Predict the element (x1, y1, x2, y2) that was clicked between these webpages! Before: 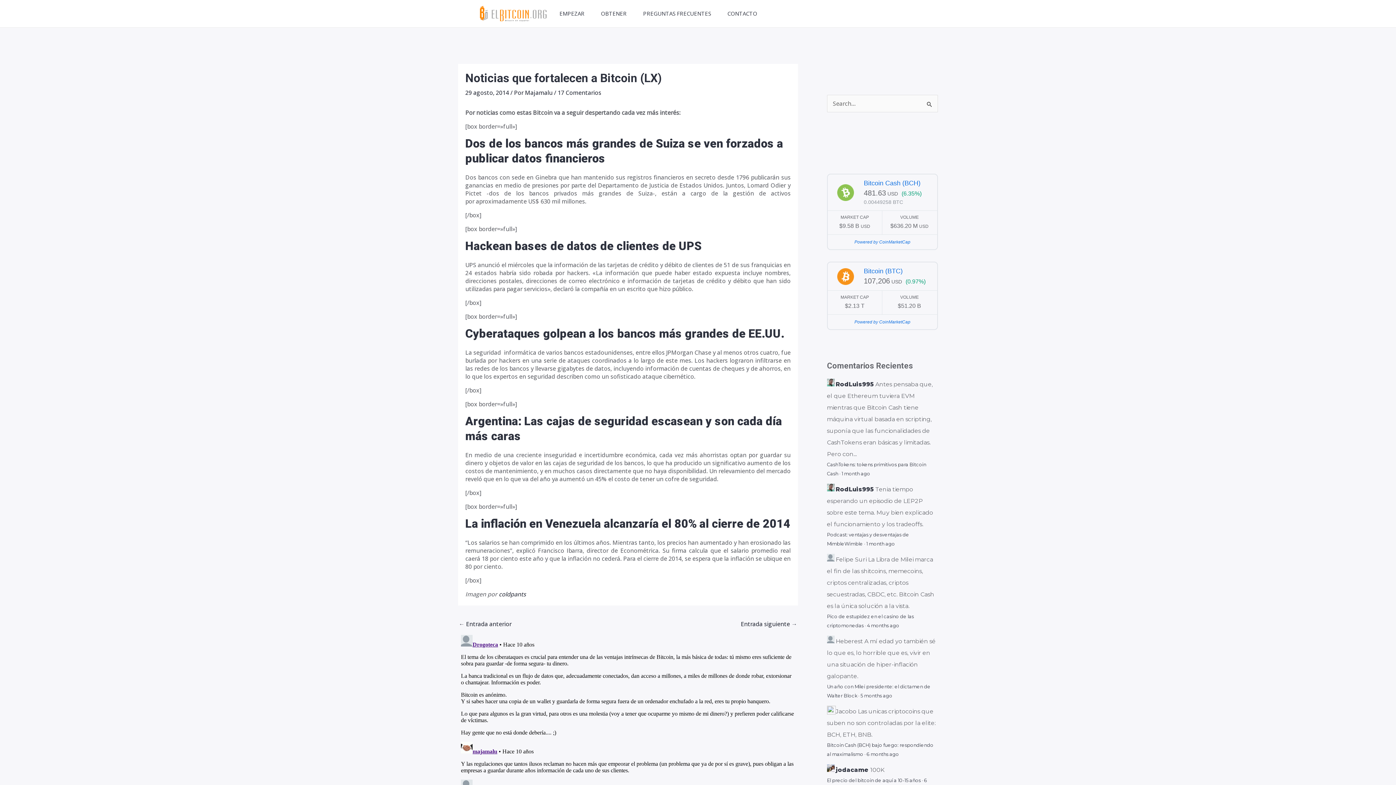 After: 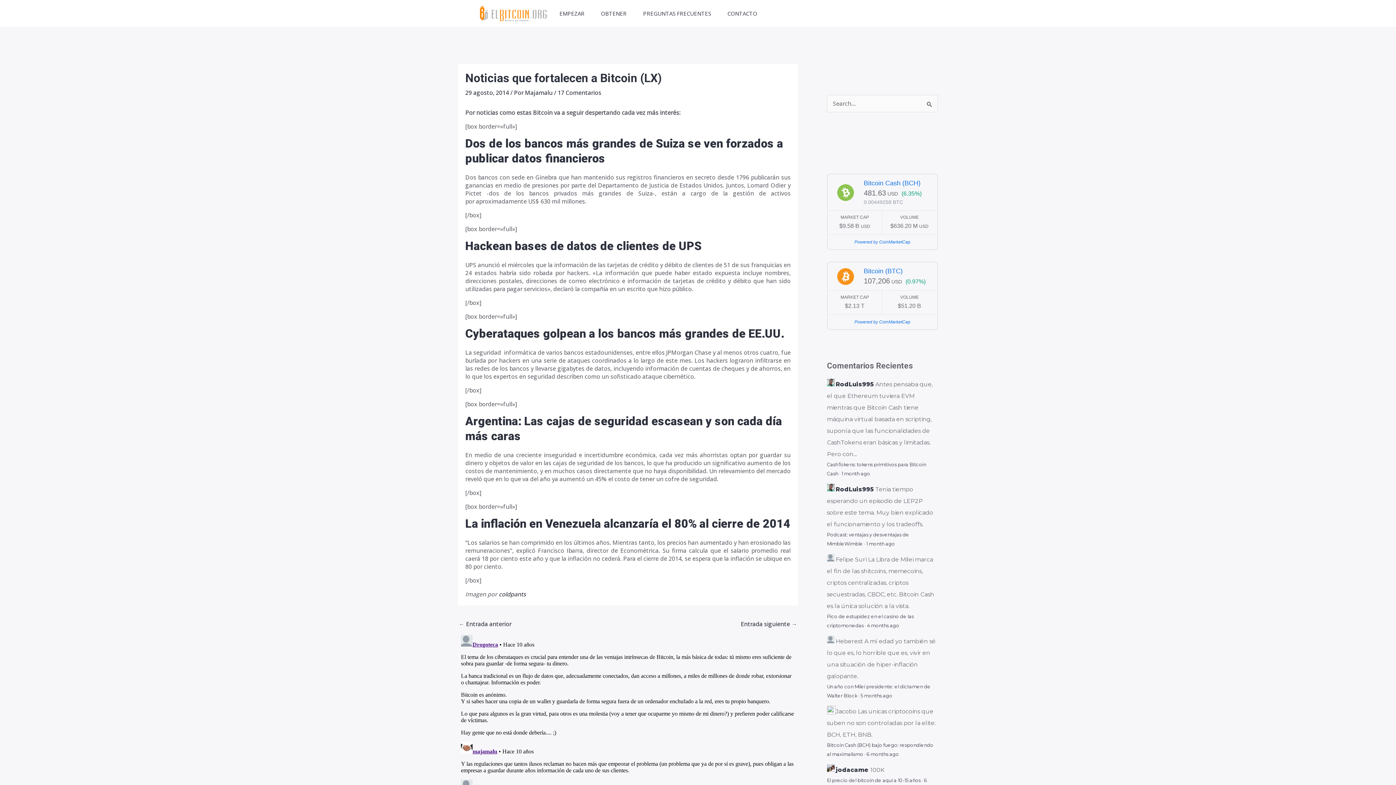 Action: label: Powered by CoinMarketCap bbox: (854, 239, 910, 244)